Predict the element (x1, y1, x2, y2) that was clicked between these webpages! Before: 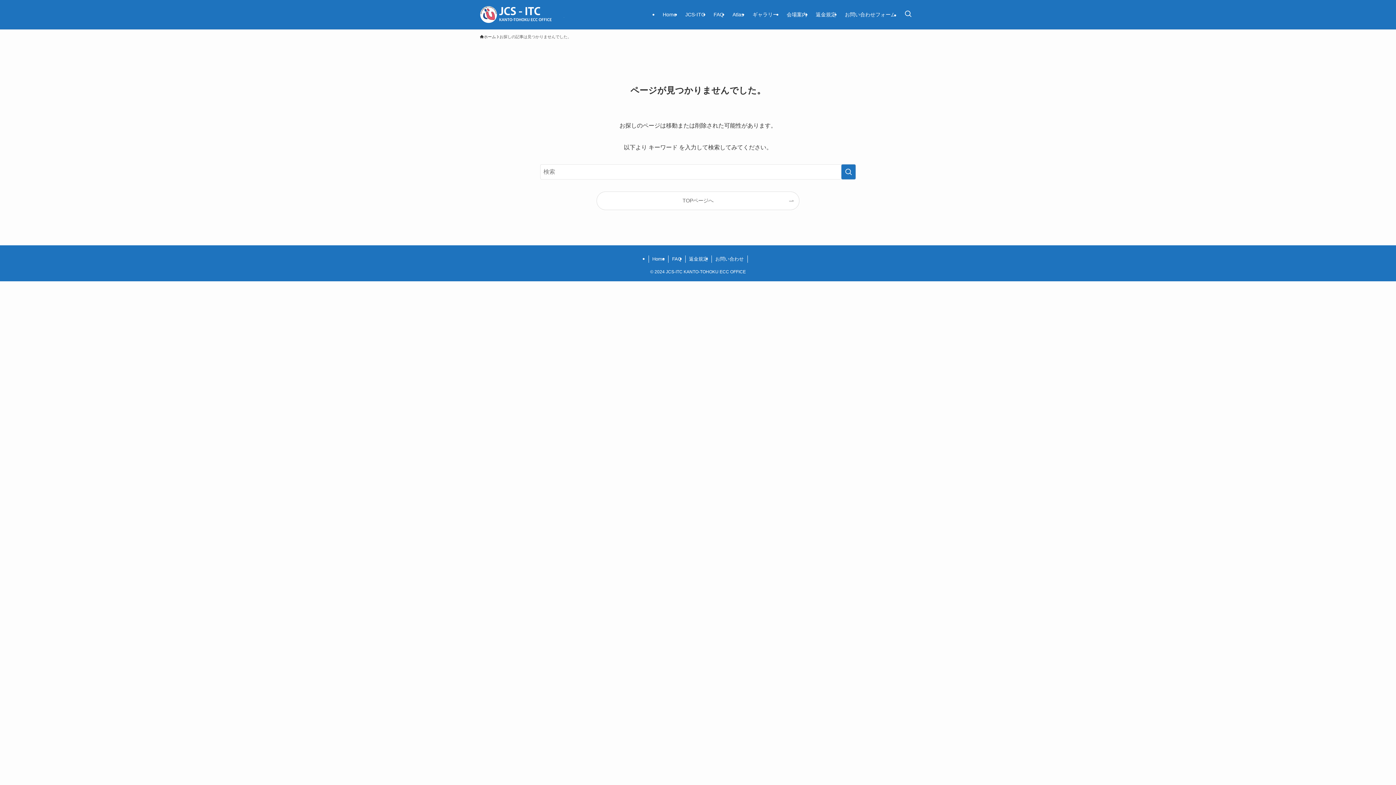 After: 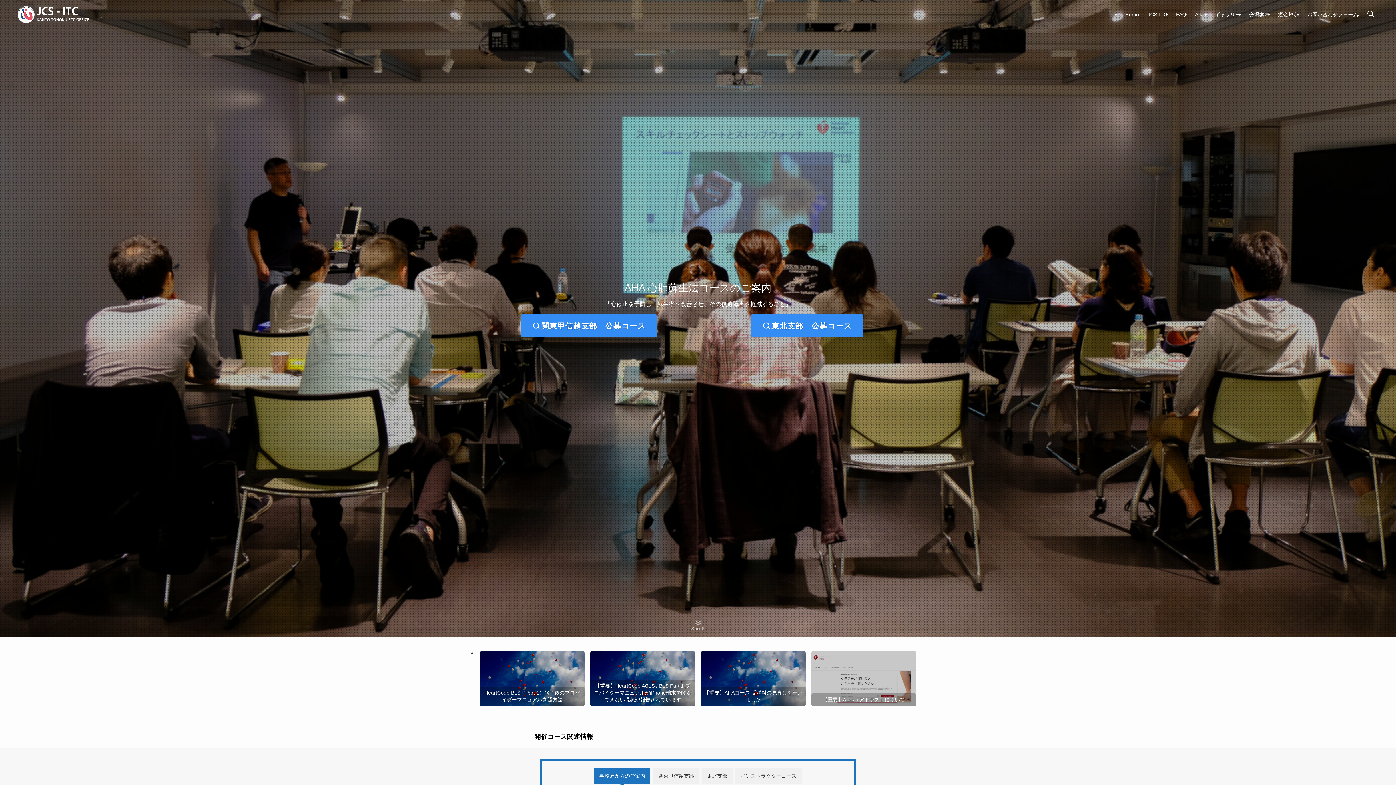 Action: bbox: (480, 5, 565, 23)